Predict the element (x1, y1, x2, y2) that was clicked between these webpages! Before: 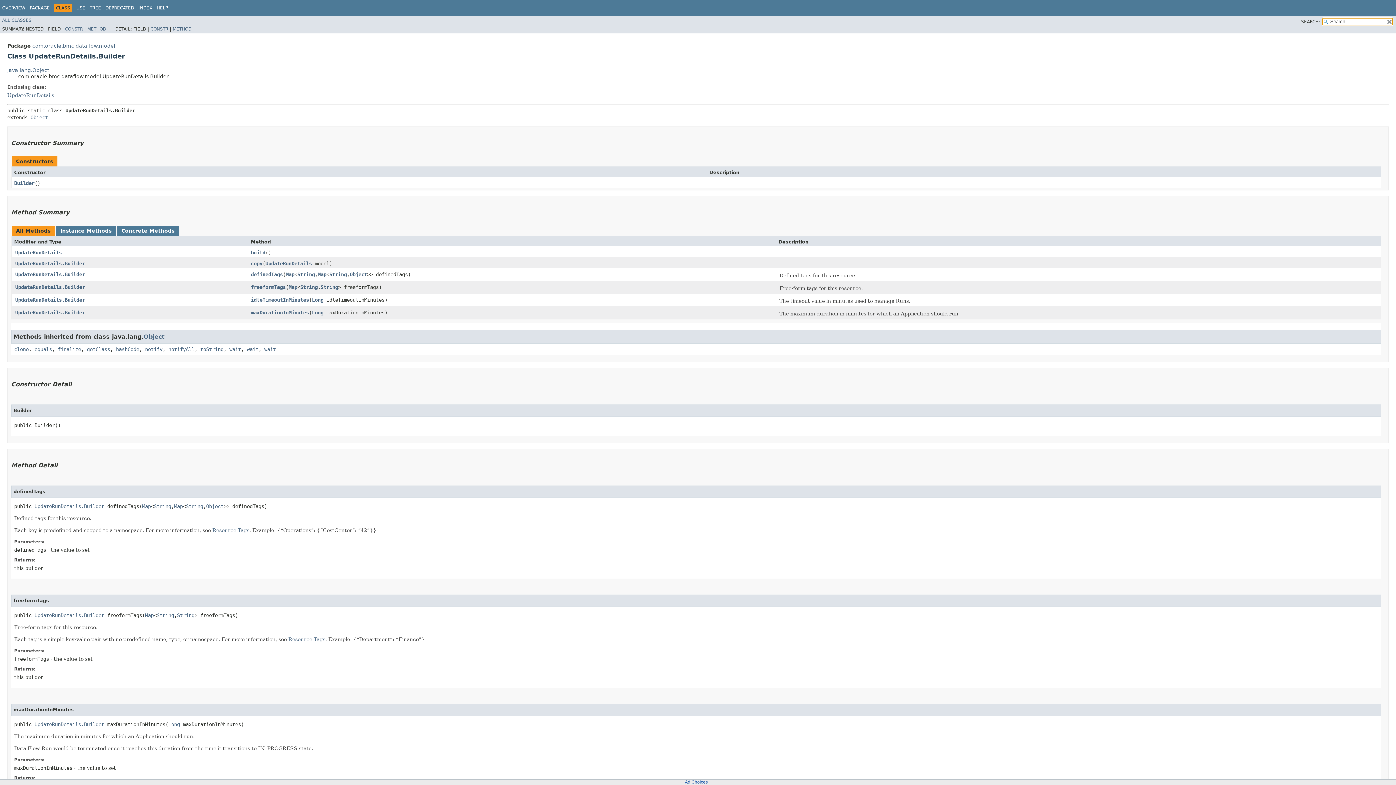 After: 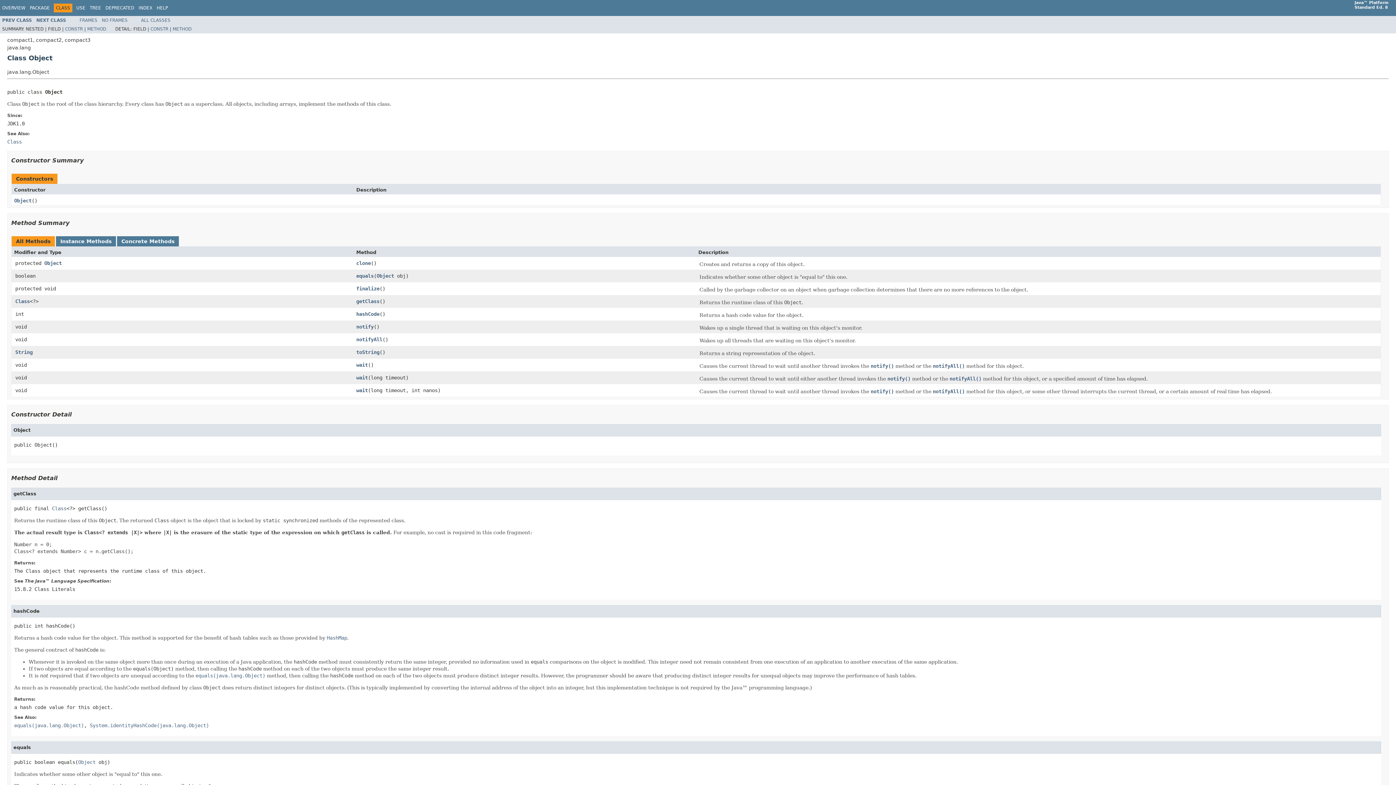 Action: label: java.lang.Object bbox: (7, 67, 49, 72)